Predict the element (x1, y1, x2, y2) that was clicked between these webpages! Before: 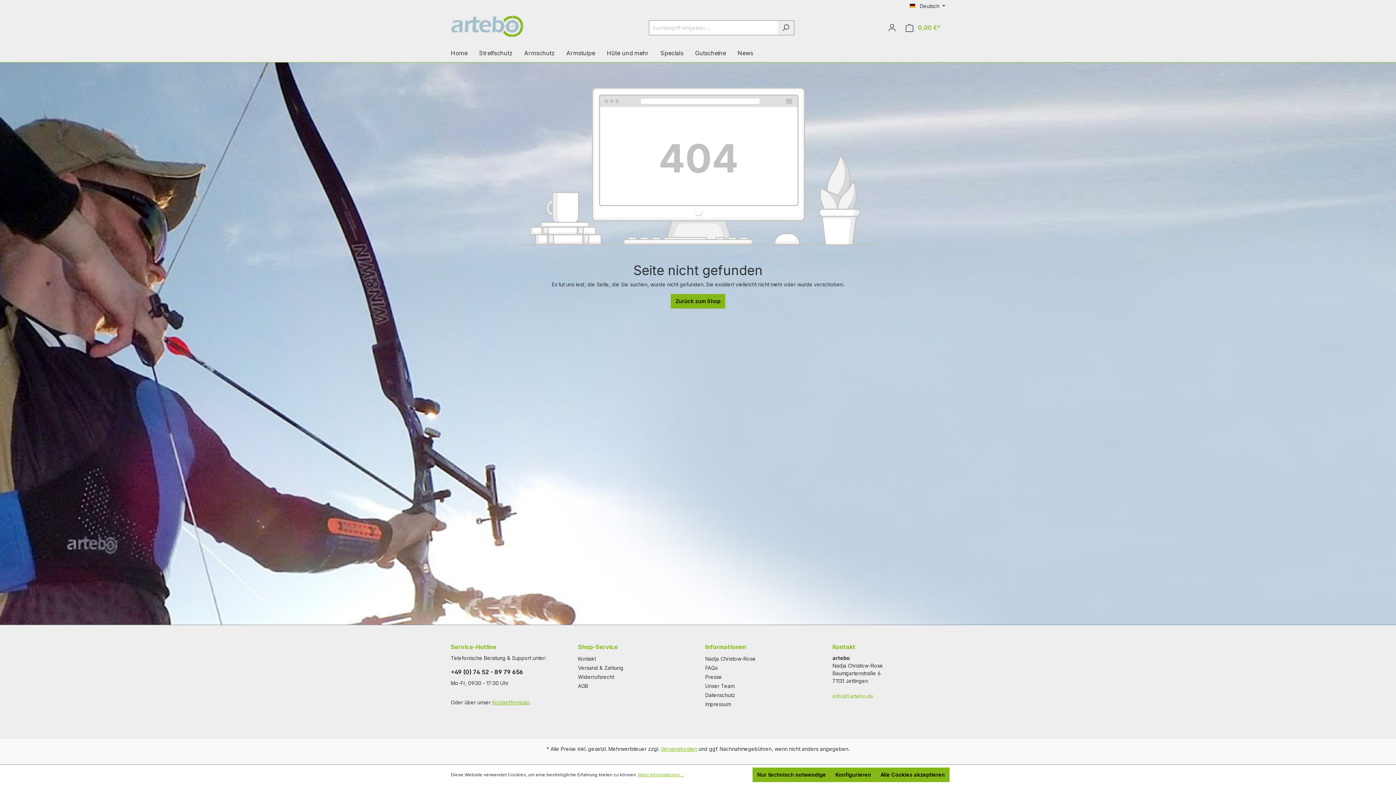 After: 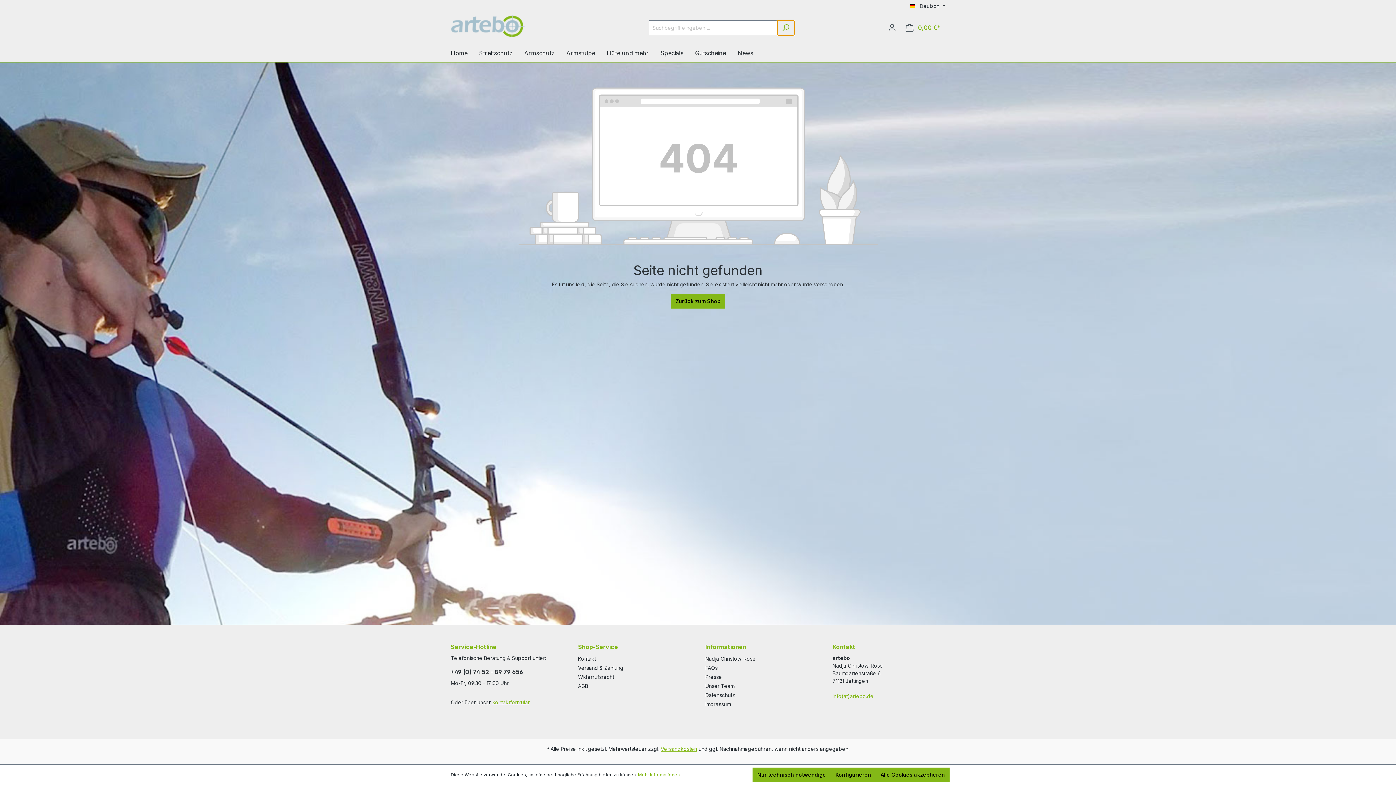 Action: label: Suchen bbox: (777, 20, 794, 35)